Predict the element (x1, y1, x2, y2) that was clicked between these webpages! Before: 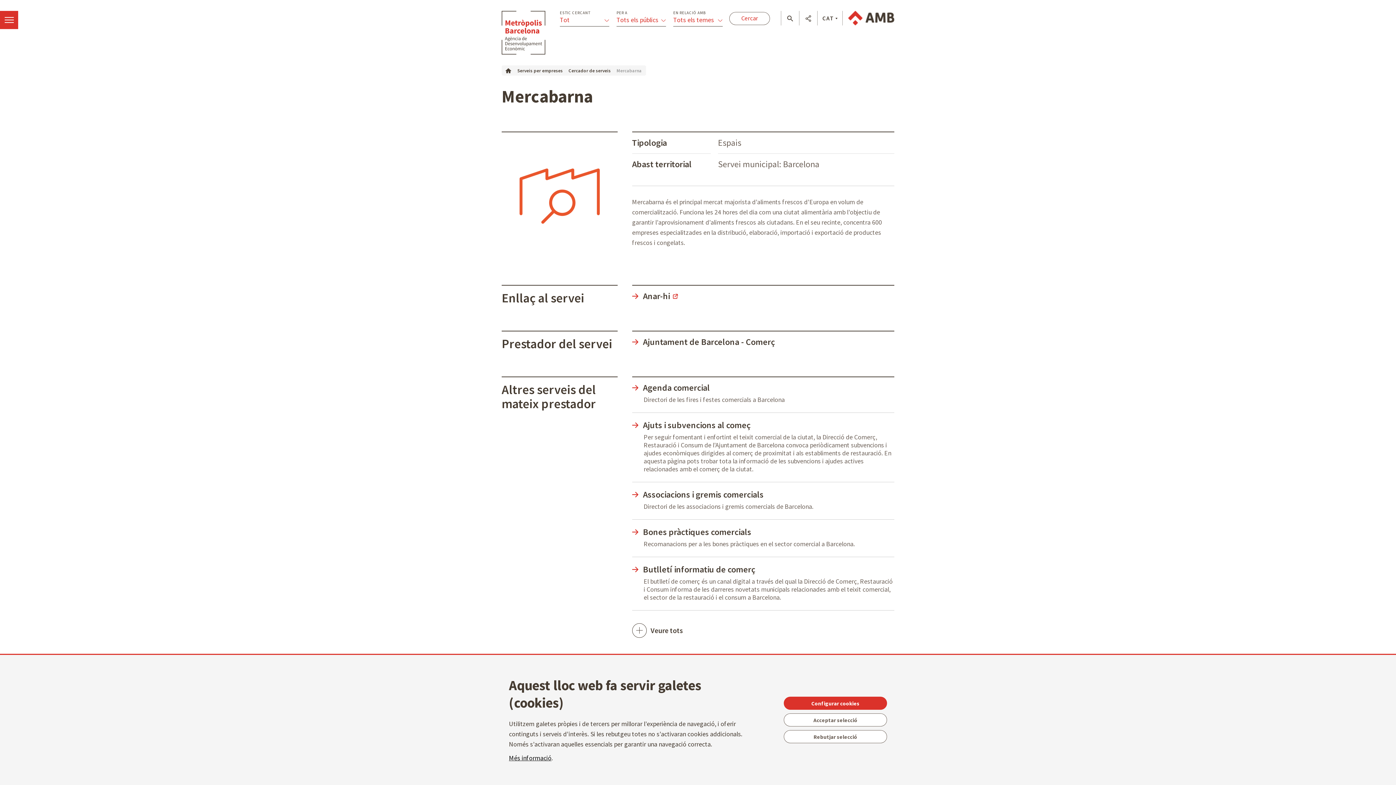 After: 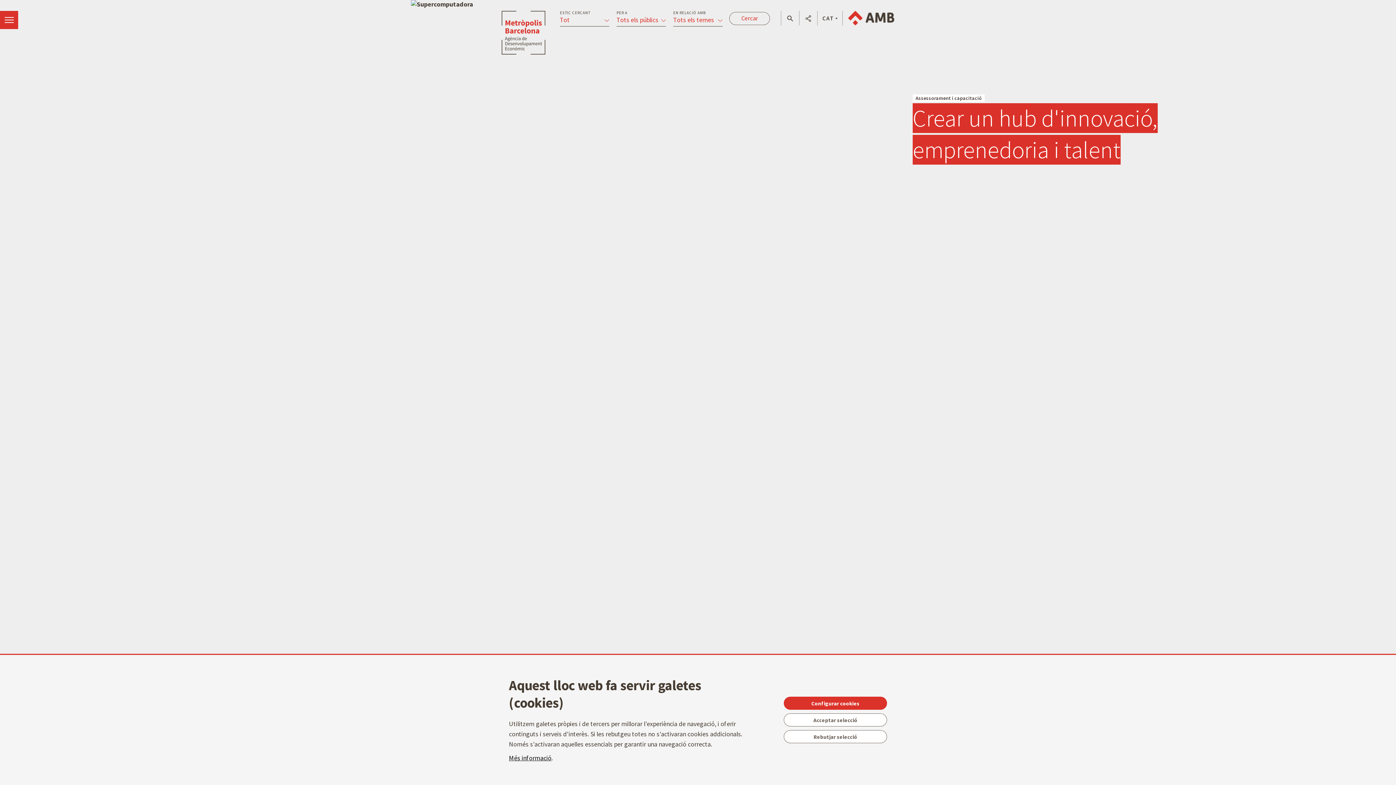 Action: label: Anar a l'inici bbox: (501, 10, 545, 54)